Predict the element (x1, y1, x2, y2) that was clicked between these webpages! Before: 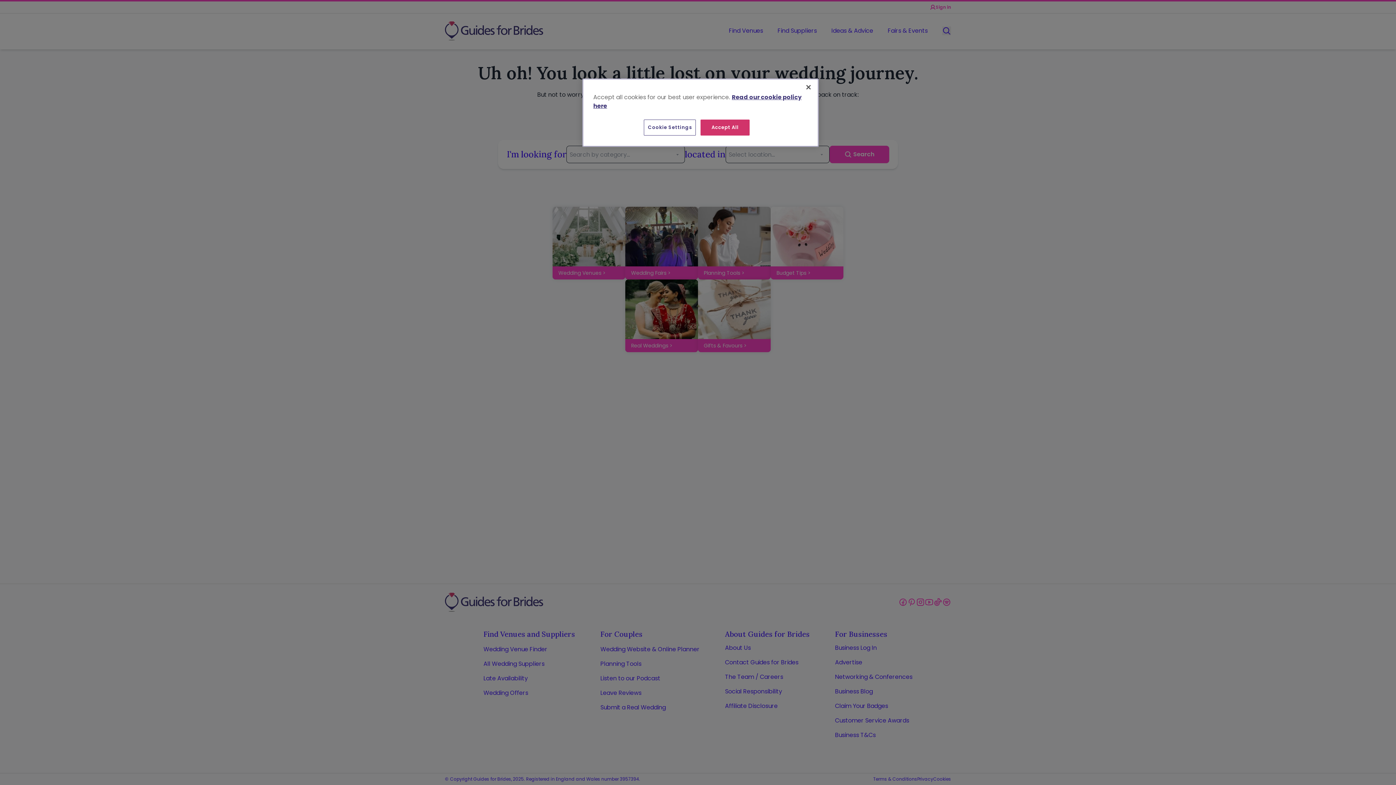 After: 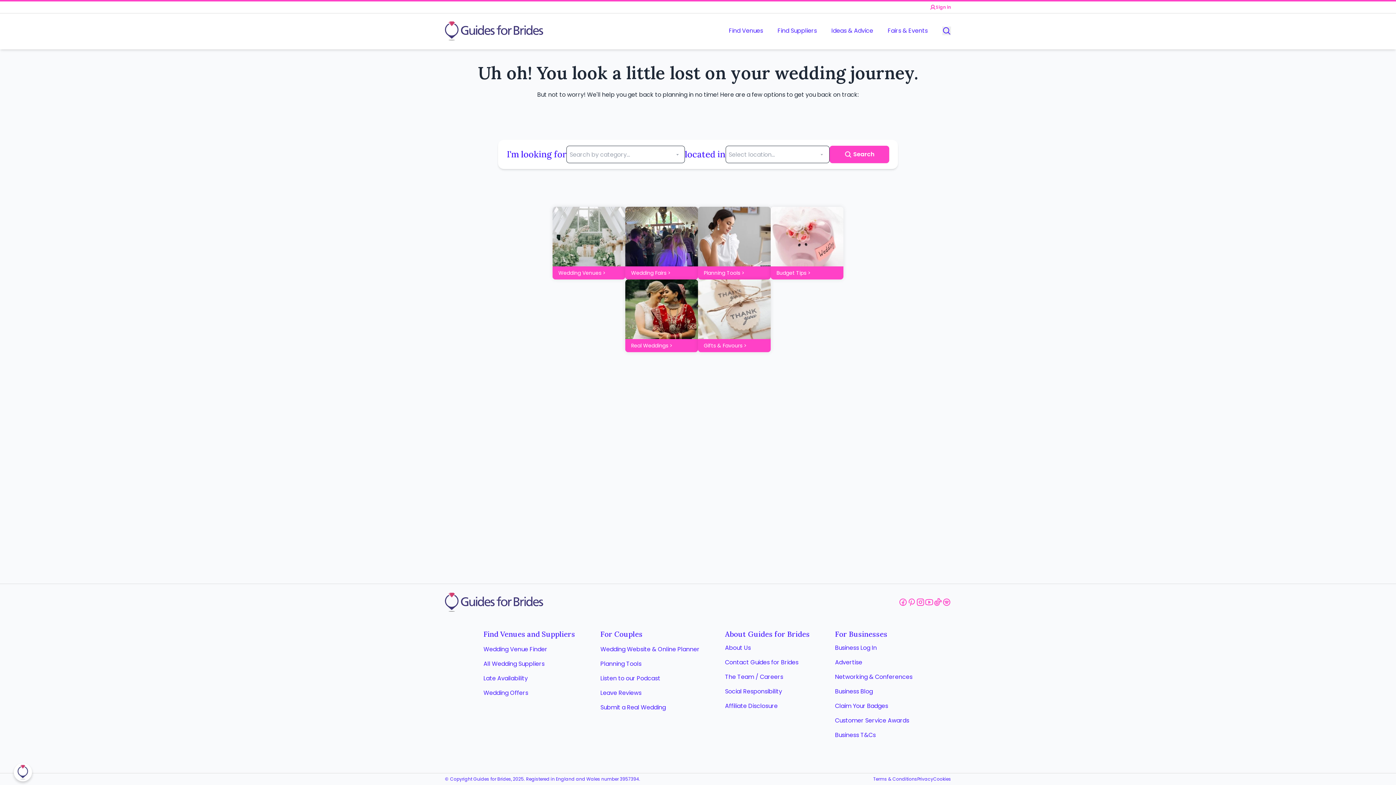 Action: bbox: (800, 79, 816, 95) label: Close